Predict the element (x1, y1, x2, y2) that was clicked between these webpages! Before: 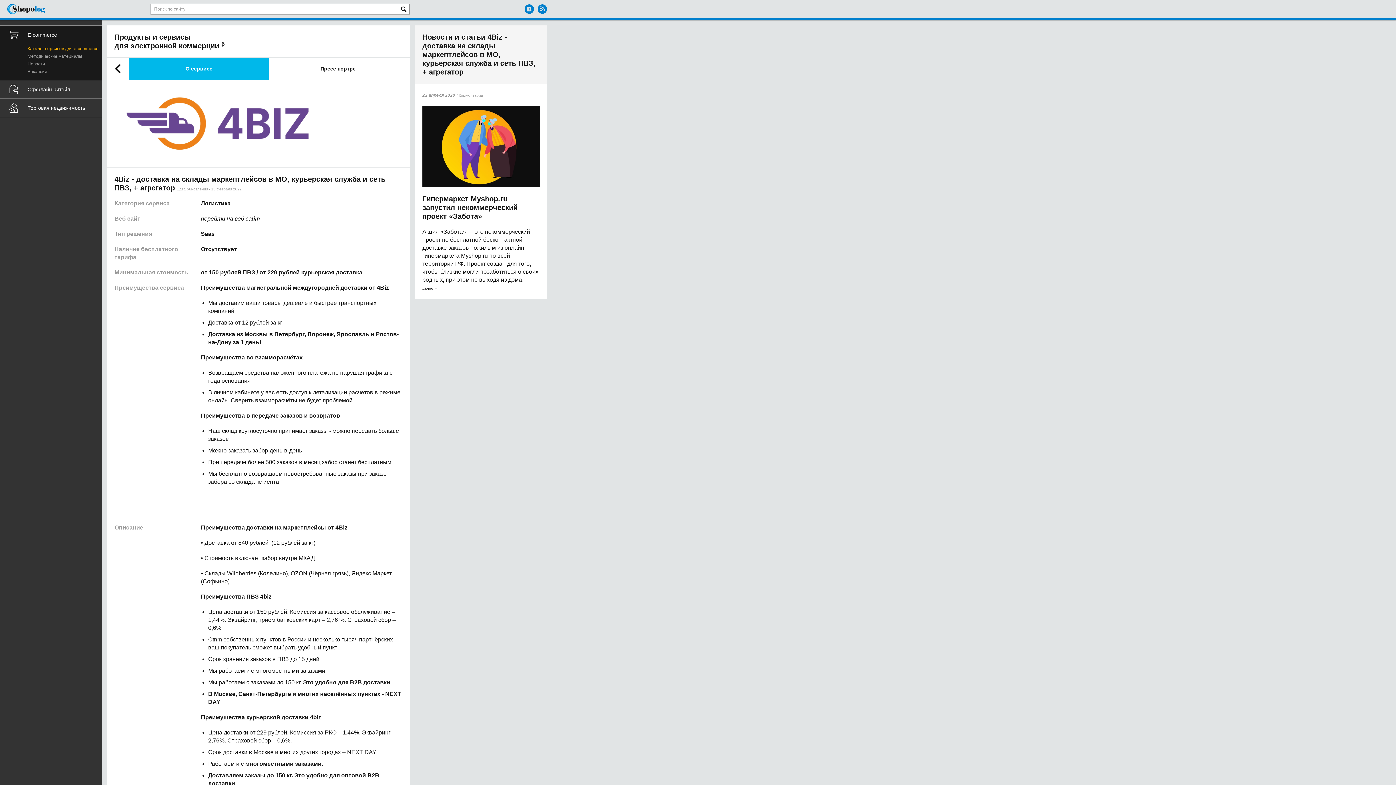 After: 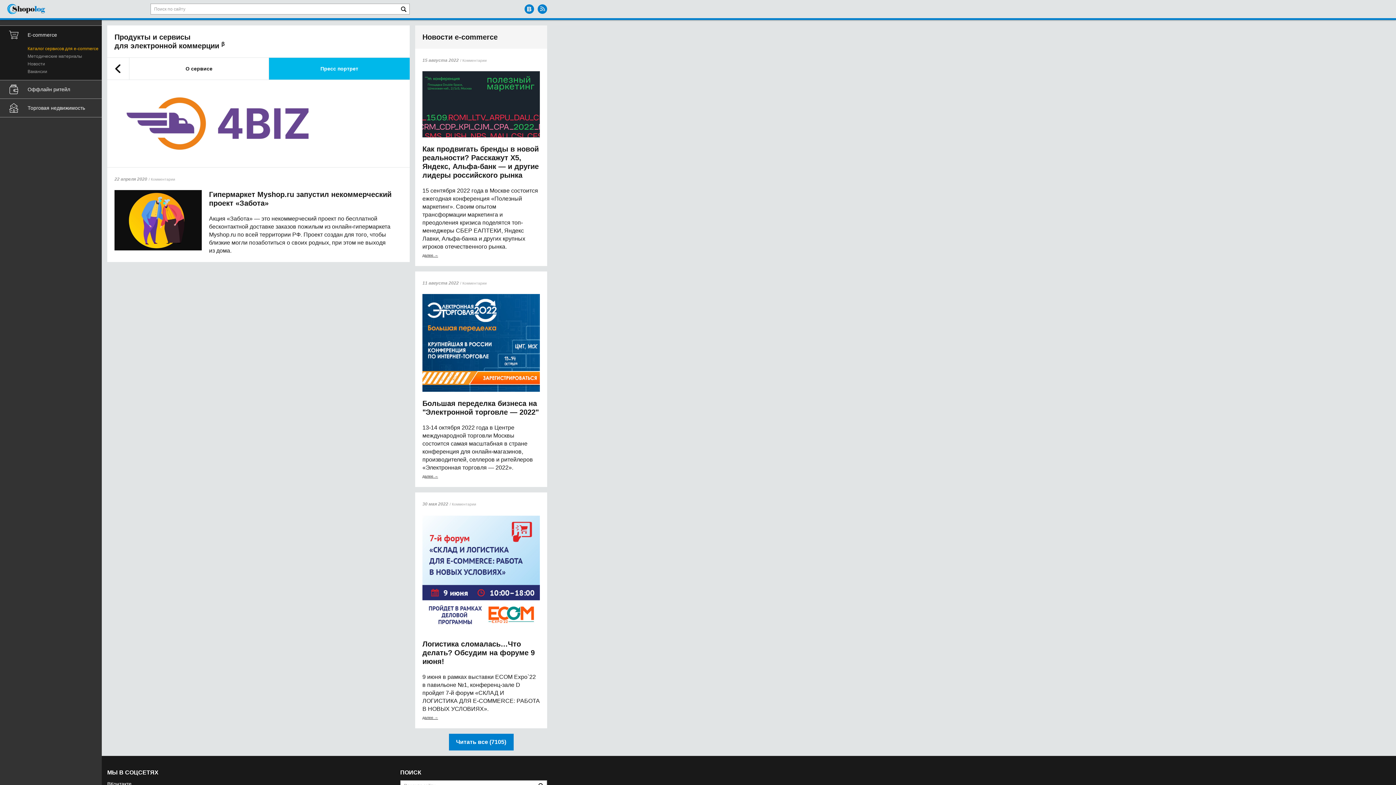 Action: label: Новости и статьи 4Biz - доставка на склады маркептлейсов в МО, курьерская служба и сеть ПВЗ, + агрегатор bbox: (422, 33, 535, 76)